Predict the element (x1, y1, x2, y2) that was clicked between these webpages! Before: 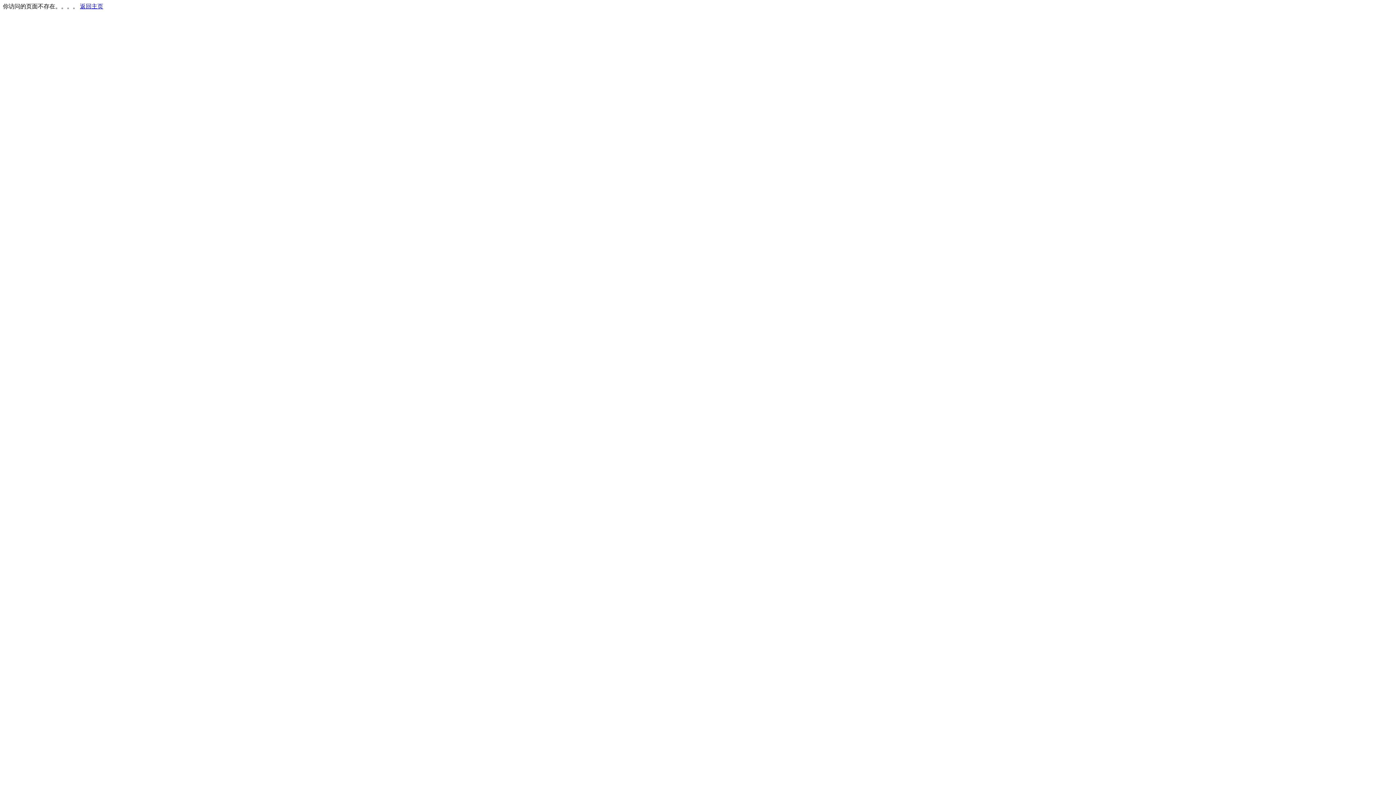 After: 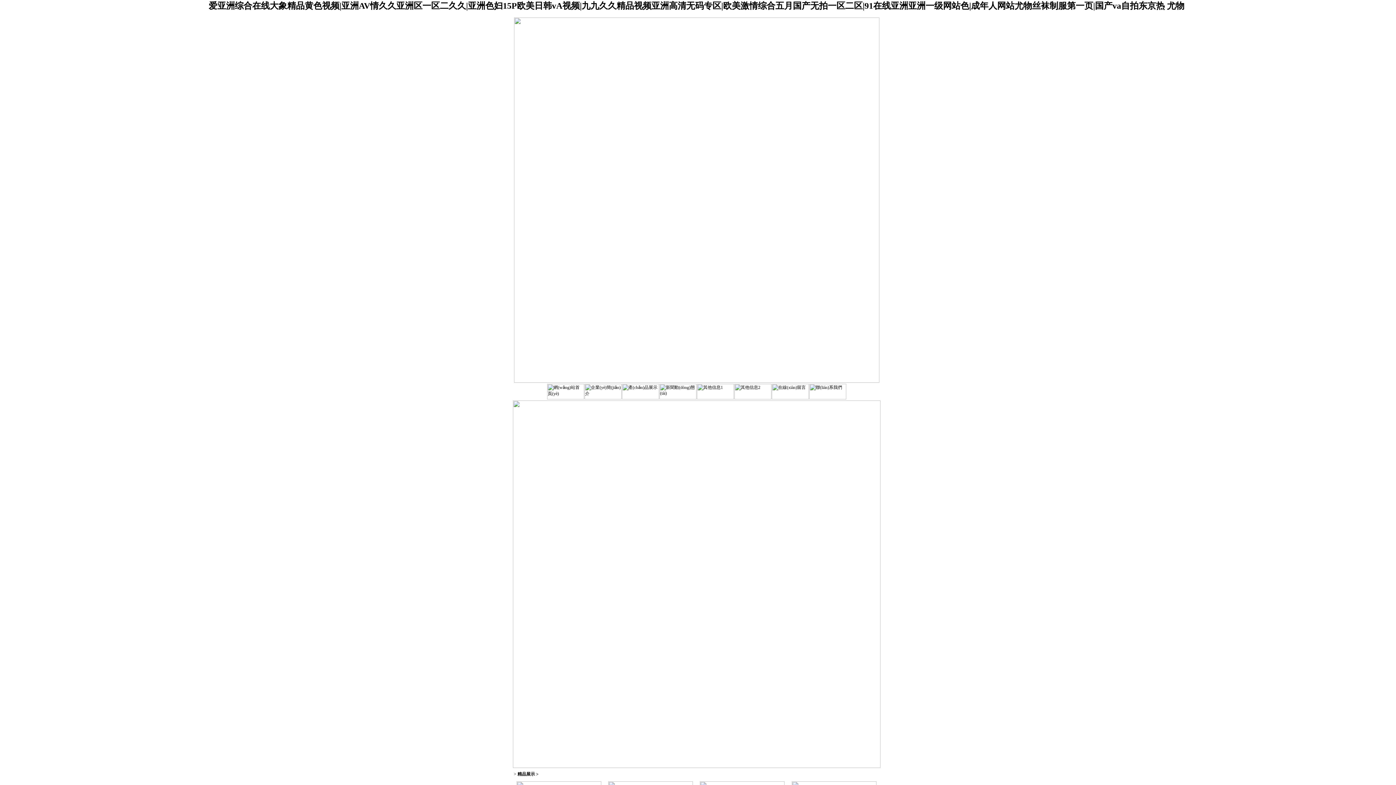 Action: bbox: (80, 3, 103, 9) label: 返回主页